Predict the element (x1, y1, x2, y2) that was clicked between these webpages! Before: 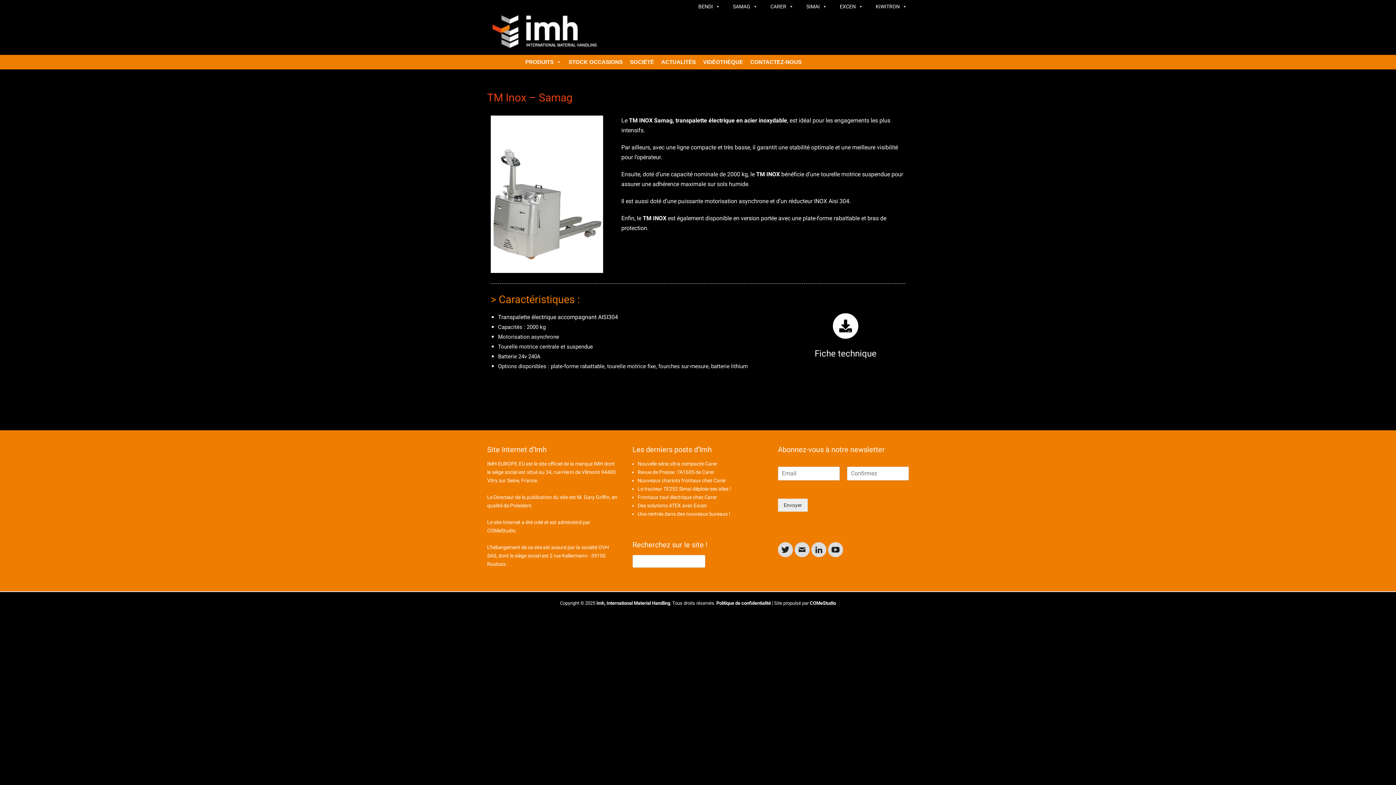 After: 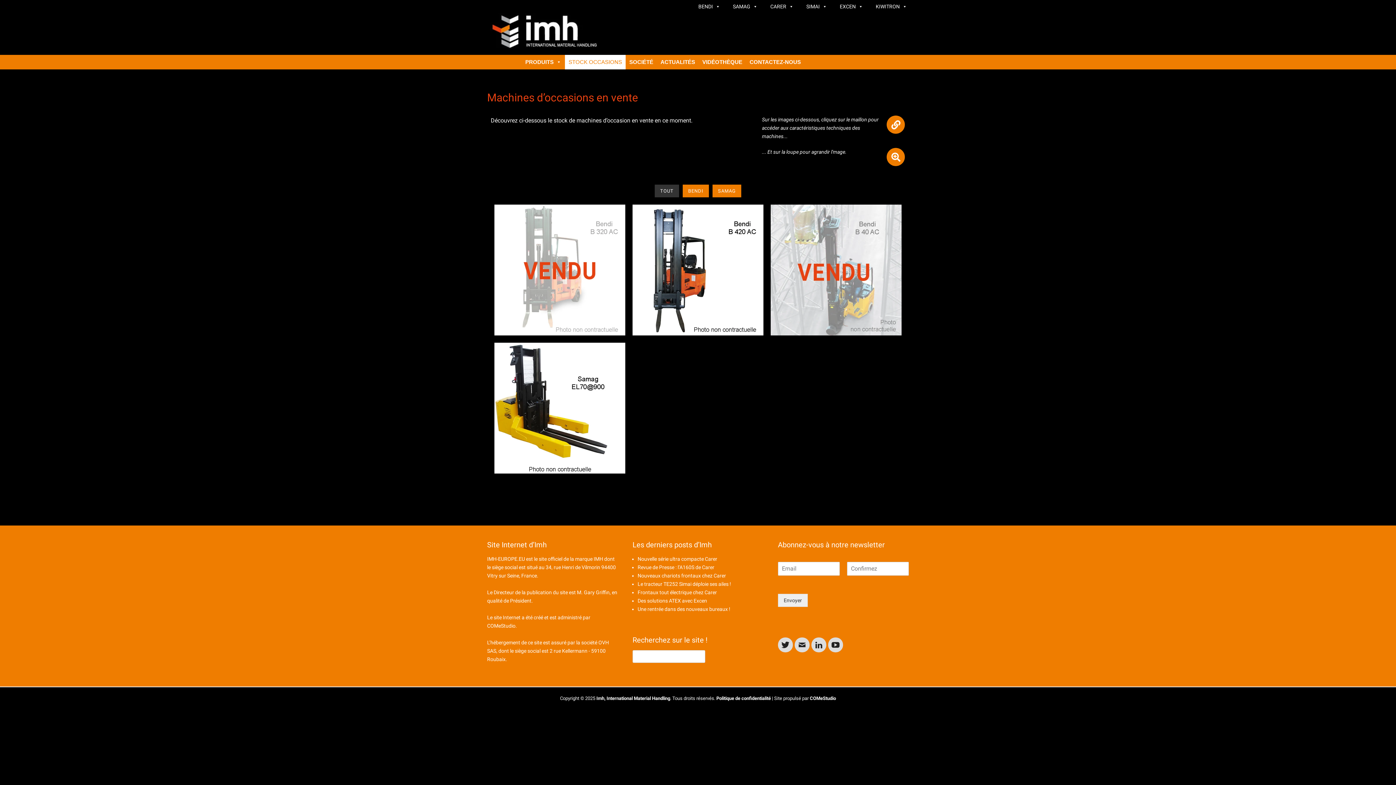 Action: bbox: (565, 54, 626, 69) label: STOCK OCCASIONS